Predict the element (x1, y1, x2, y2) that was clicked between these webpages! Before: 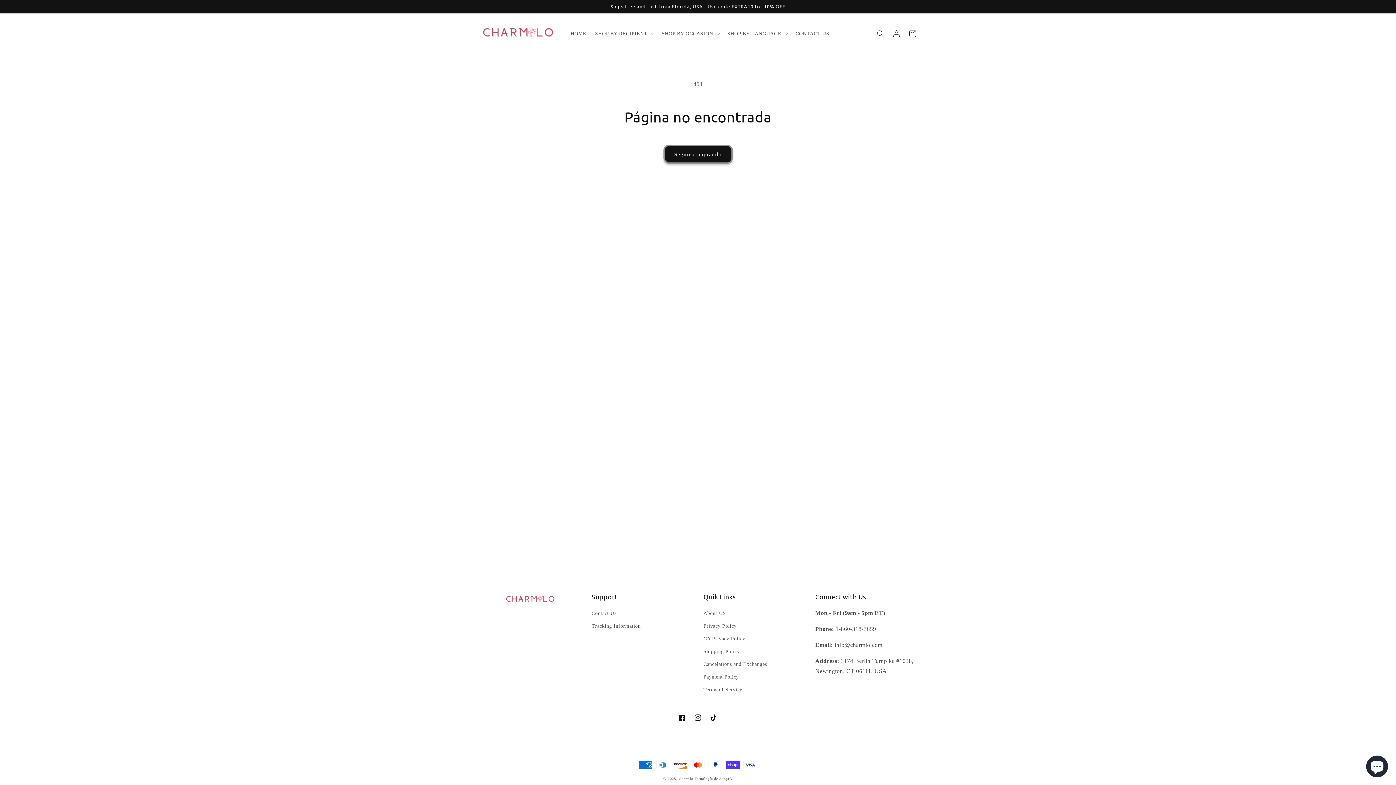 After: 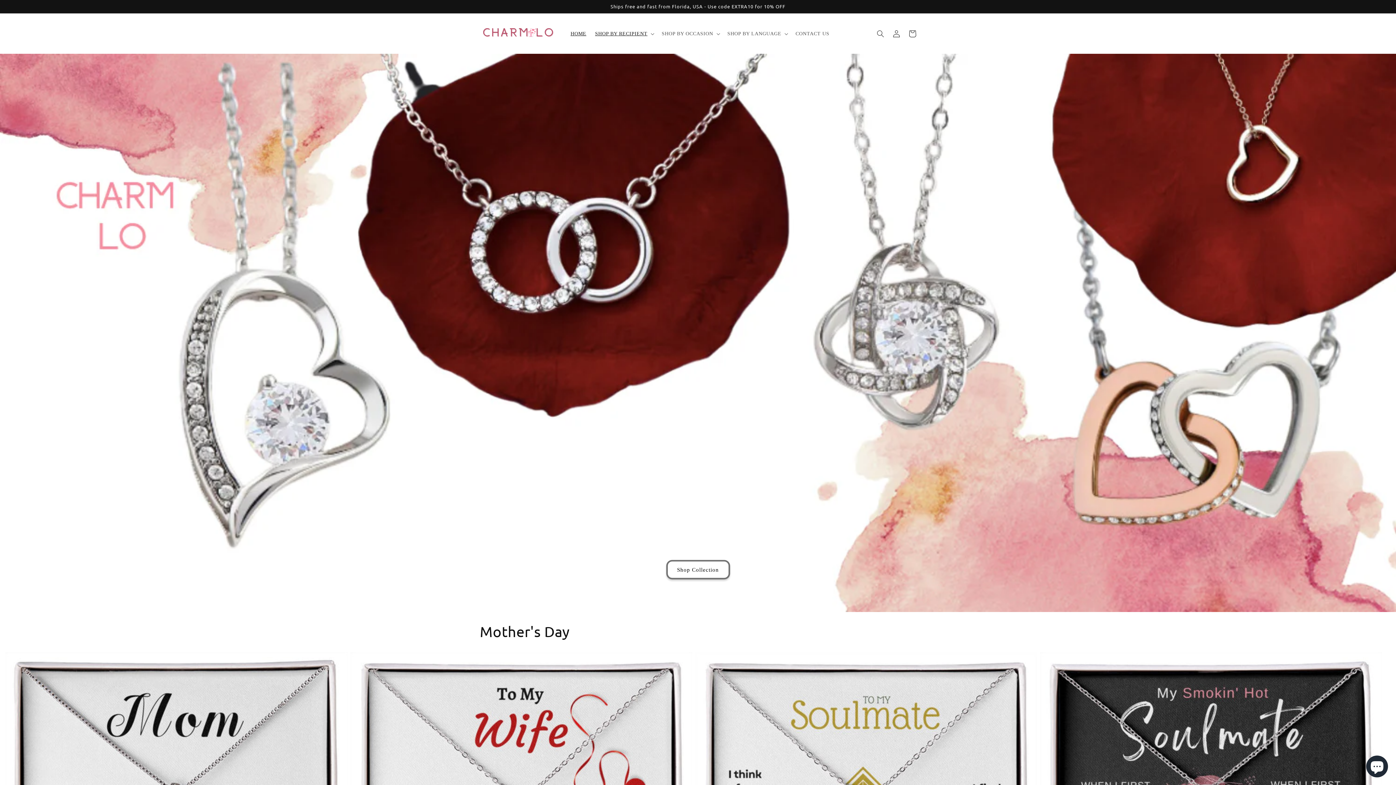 Action: label: HOME bbox: (566, 26, 590, 41)